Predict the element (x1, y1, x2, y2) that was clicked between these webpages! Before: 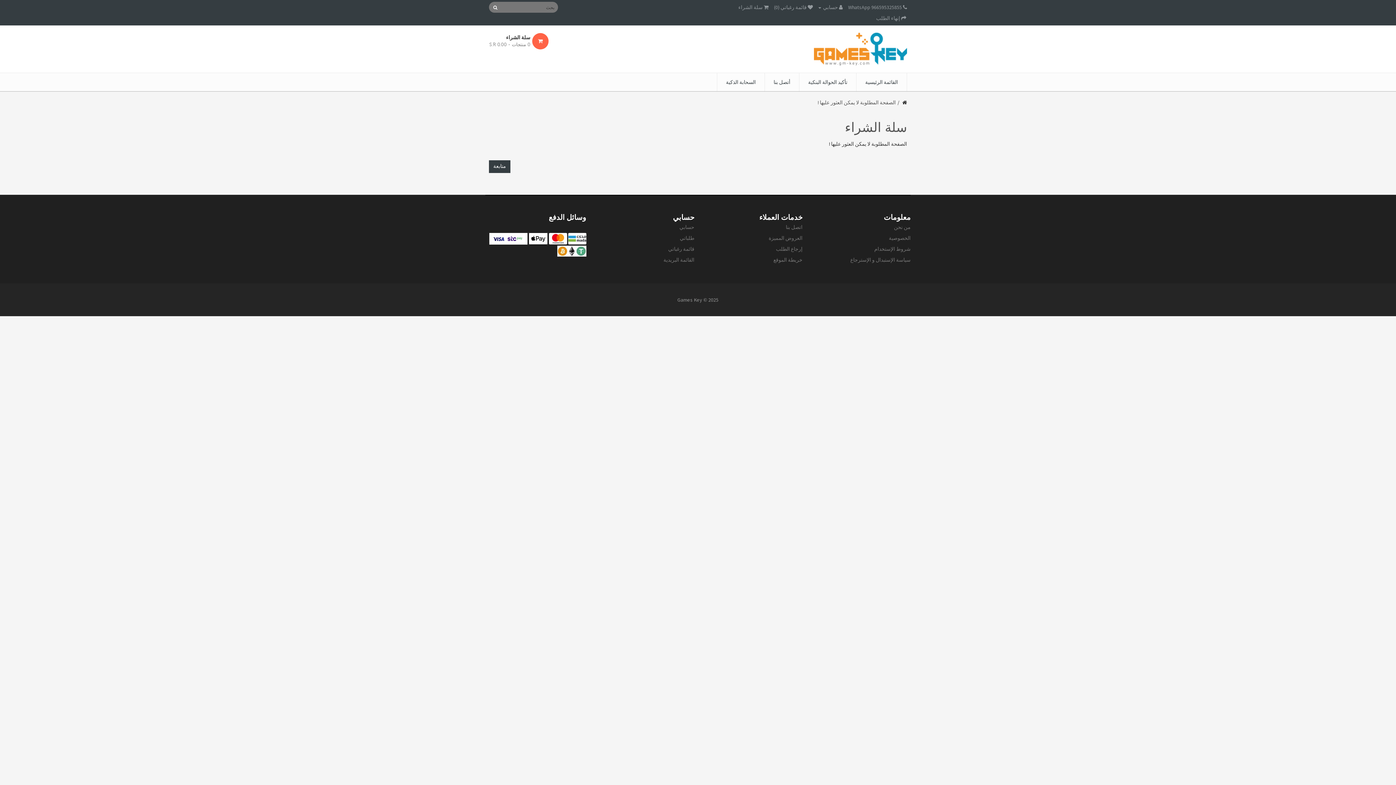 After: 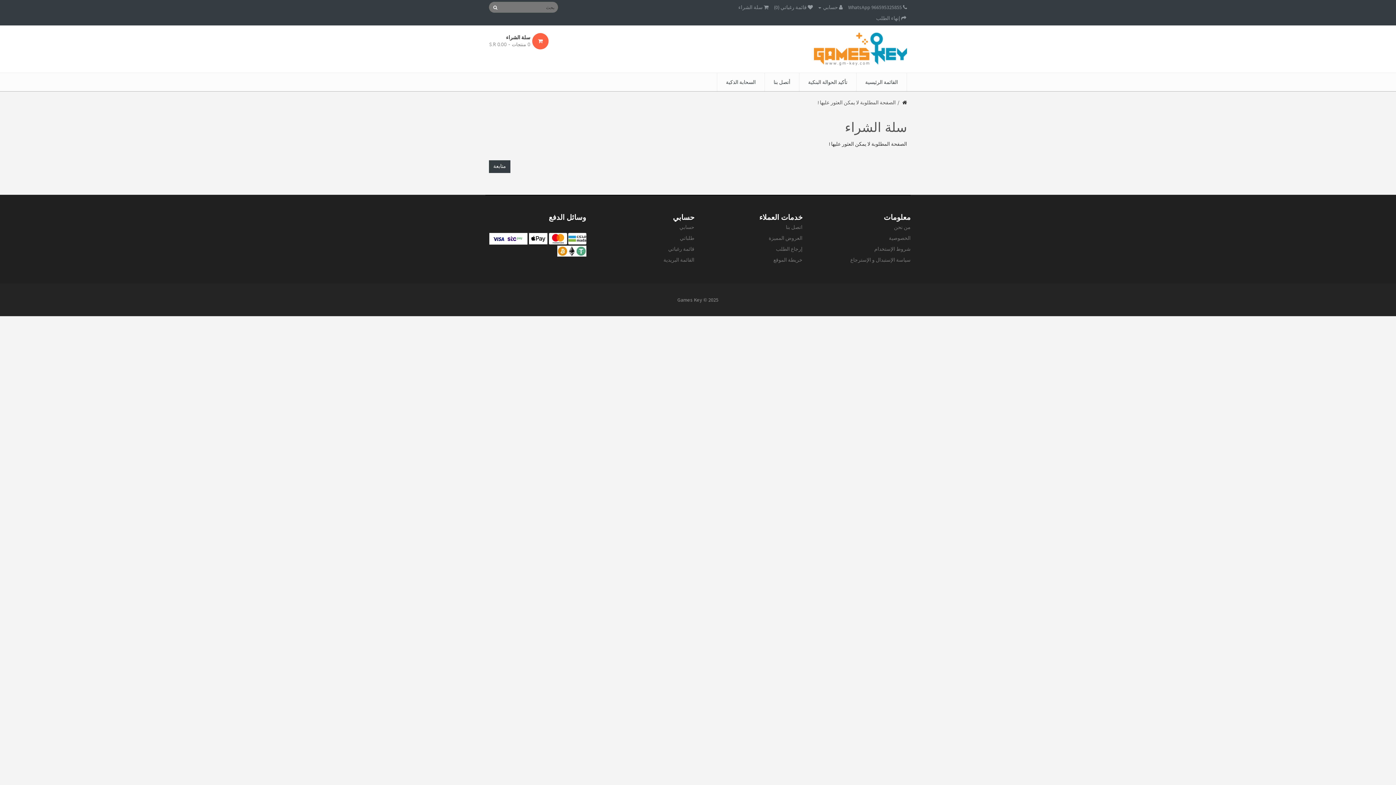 Action: label: طلباتي bbox: (680, 234, 694, 241)